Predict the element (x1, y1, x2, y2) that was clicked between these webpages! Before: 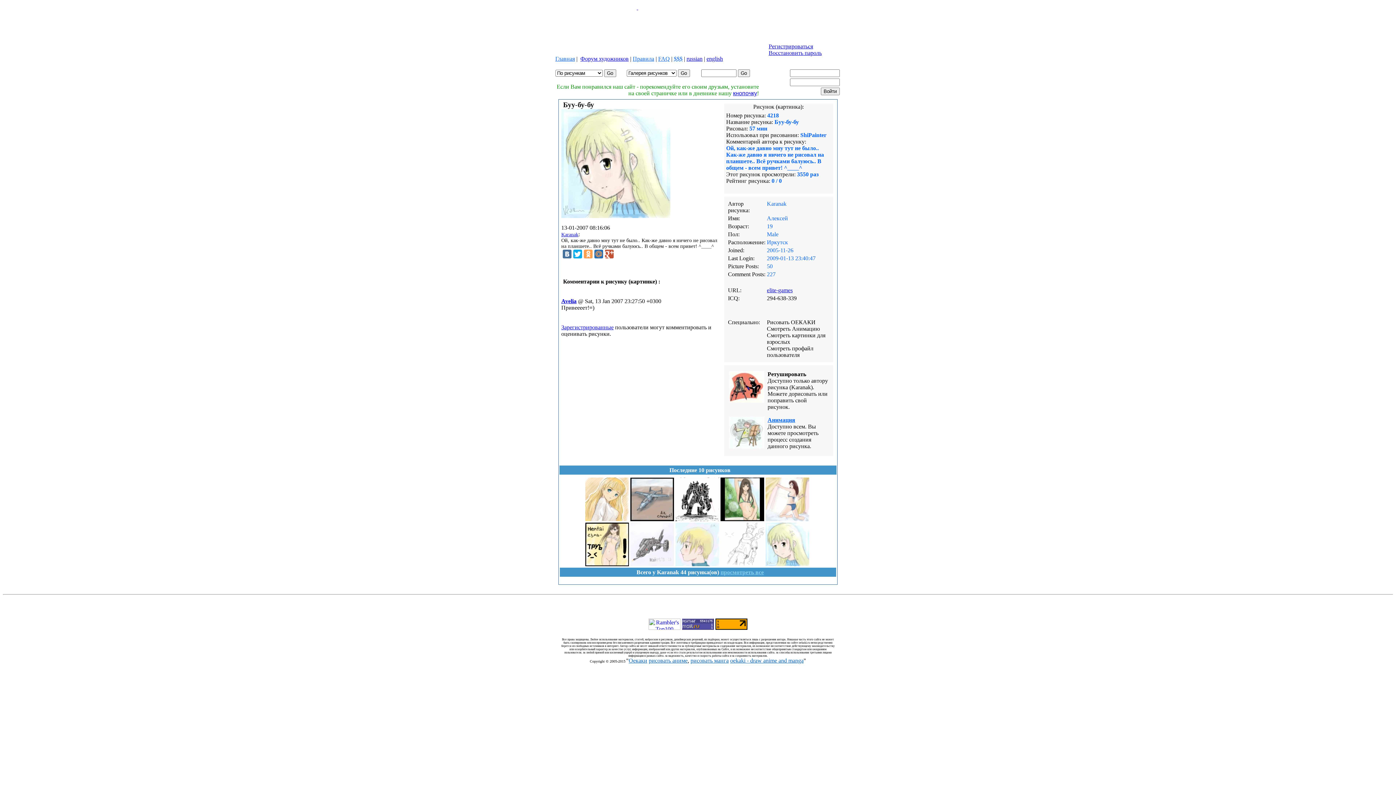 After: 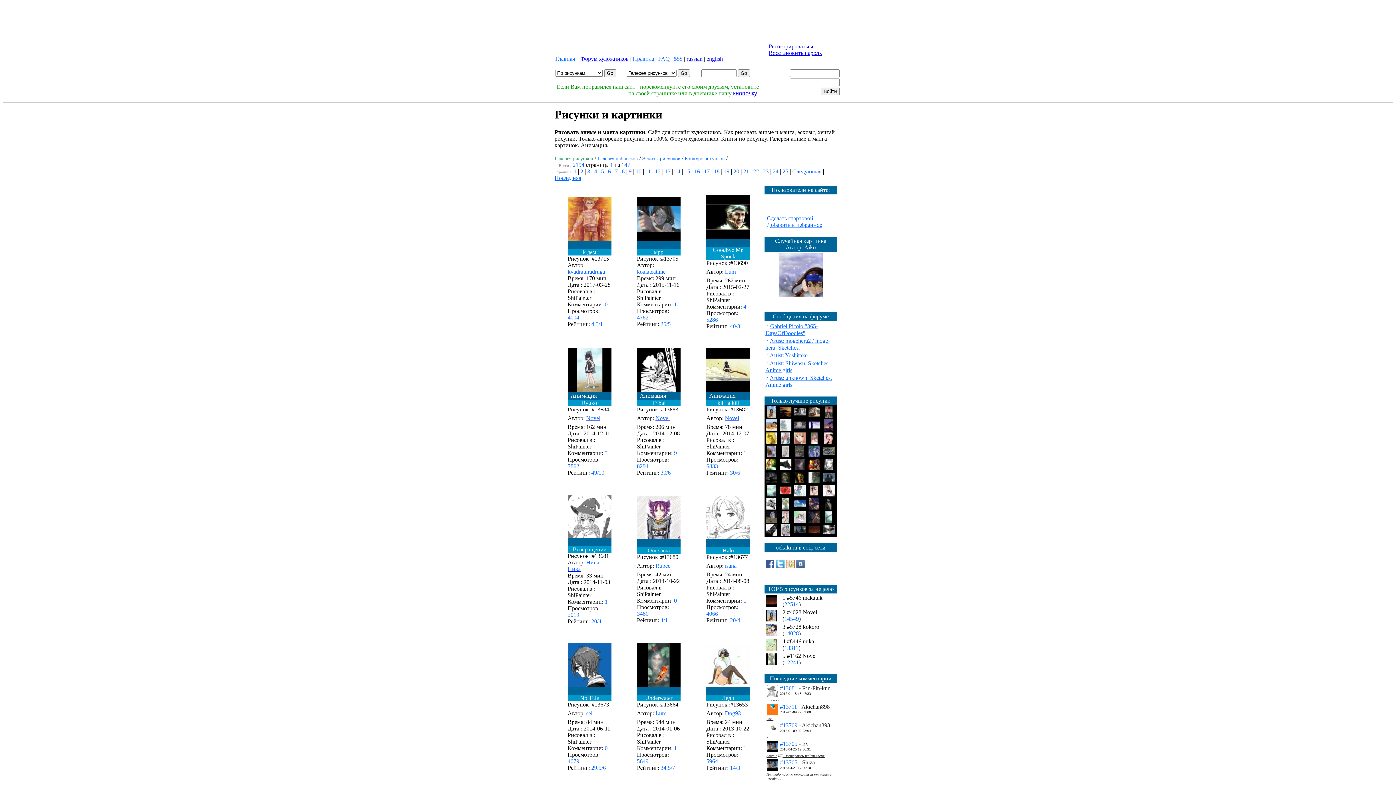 Action: bbox: (730, 657, 803, 664) label: oekaki - draw anime and manga